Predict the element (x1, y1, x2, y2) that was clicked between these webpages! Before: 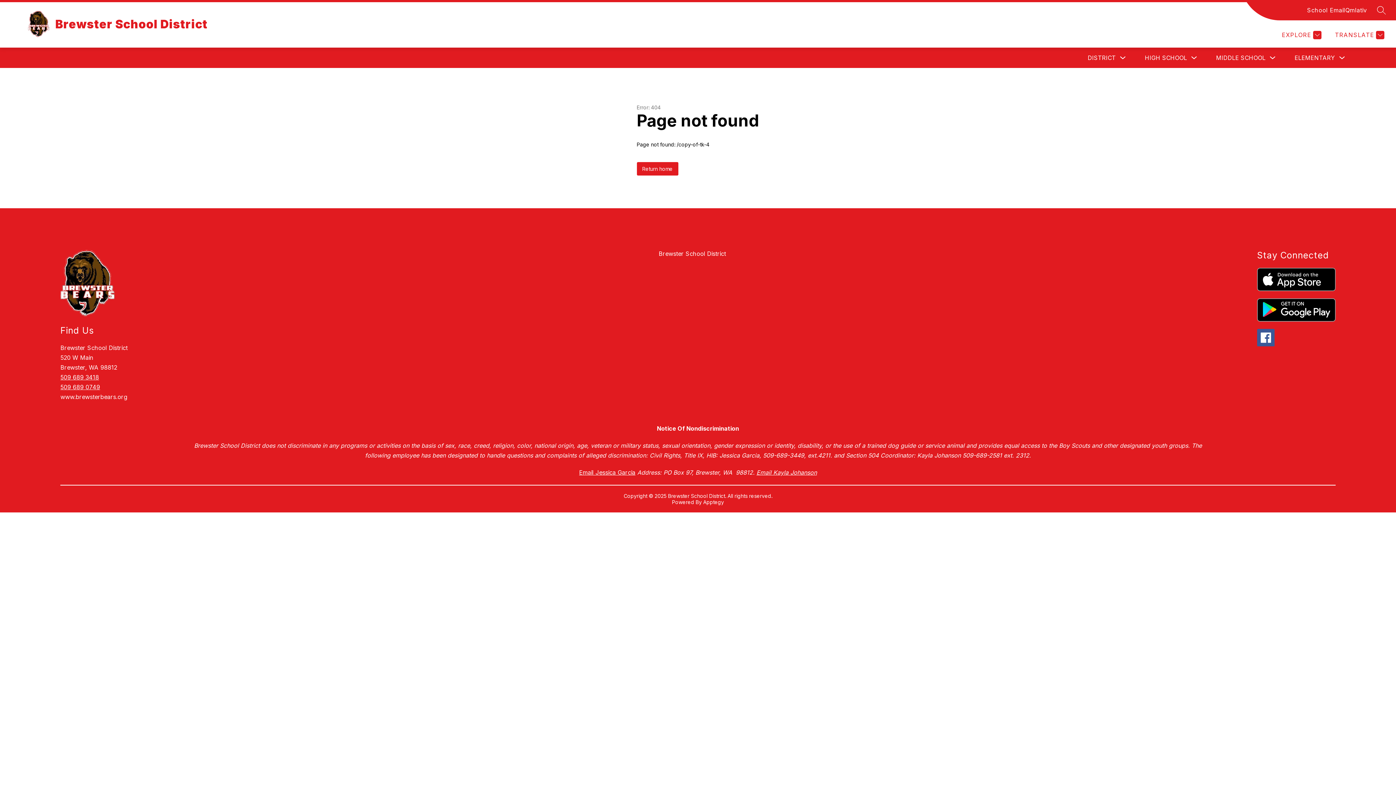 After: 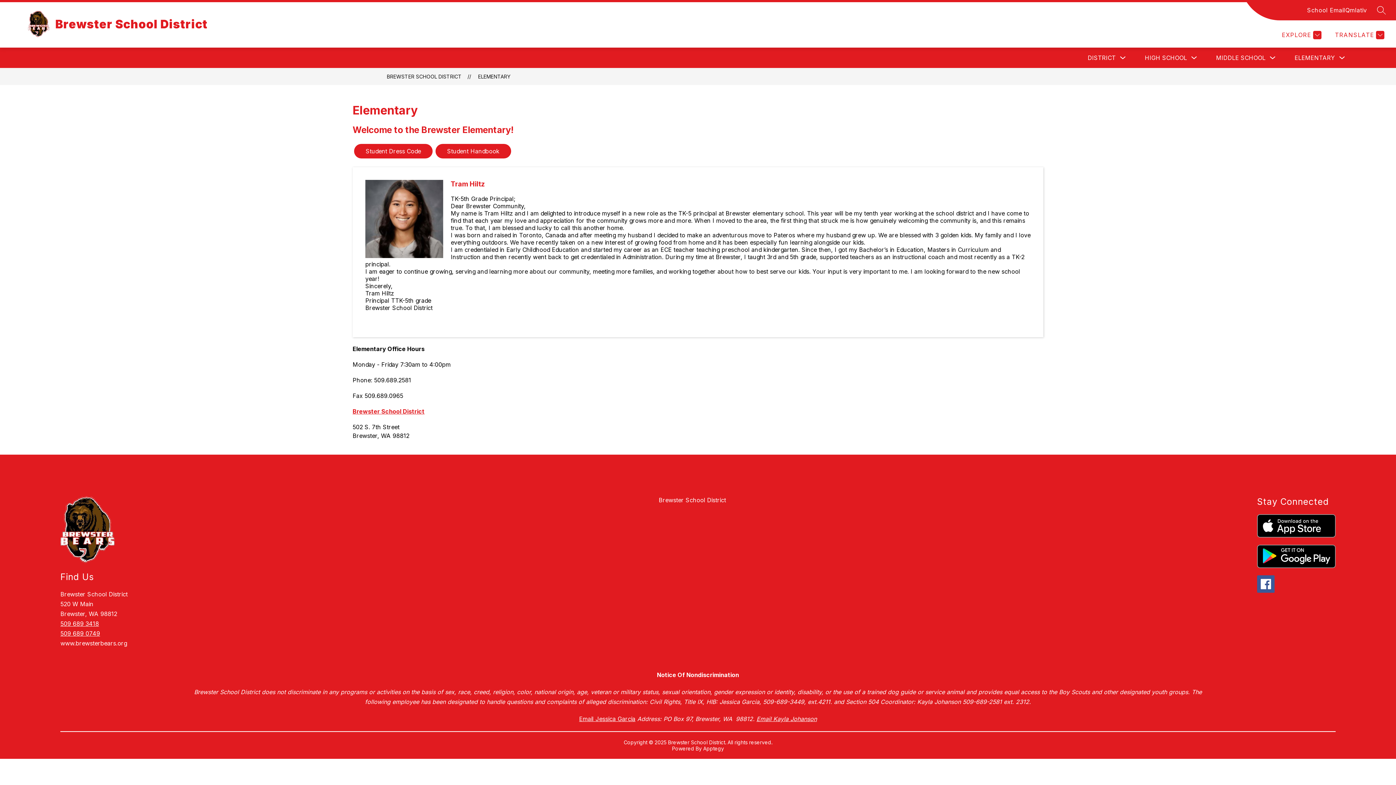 Action: label: ELEMENTARY bbox: (1294, 54, 1335, 61)